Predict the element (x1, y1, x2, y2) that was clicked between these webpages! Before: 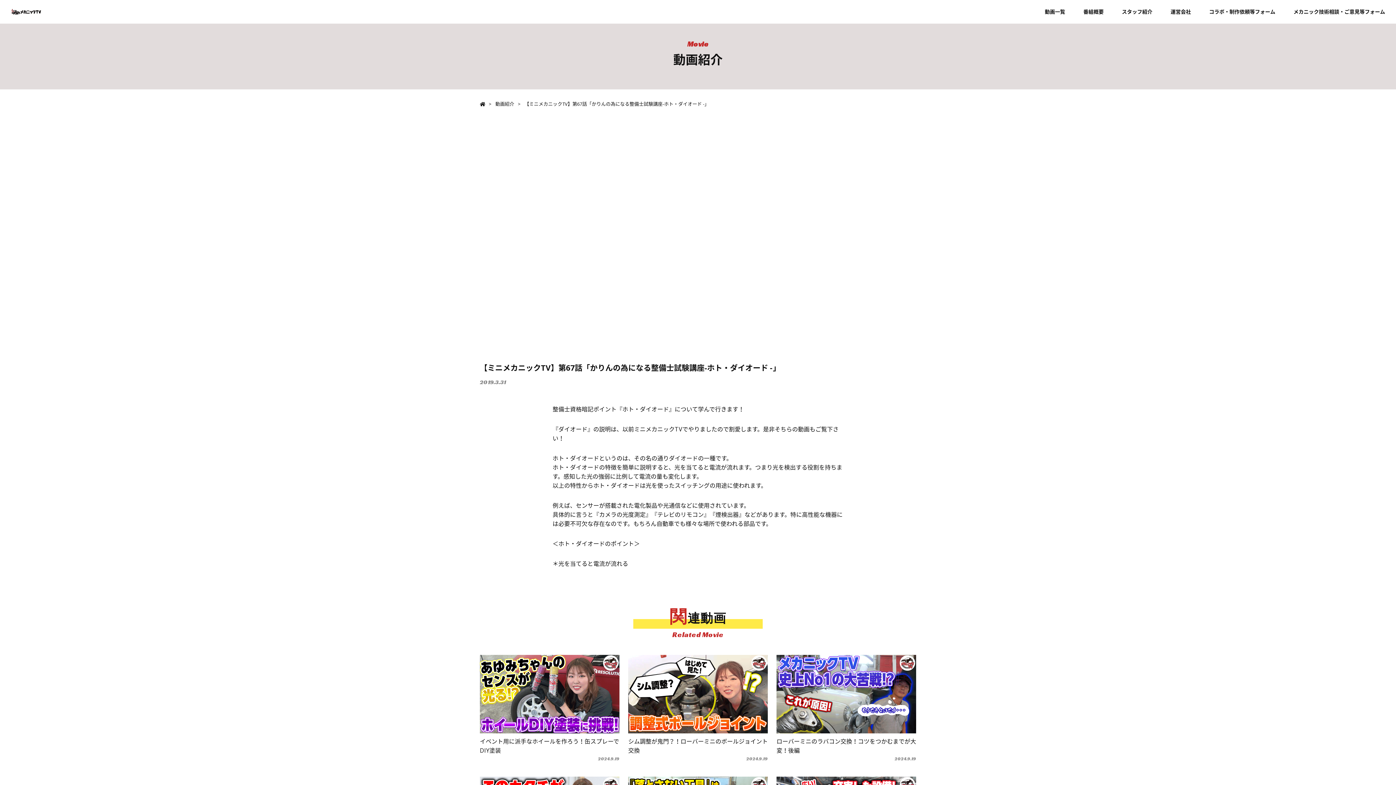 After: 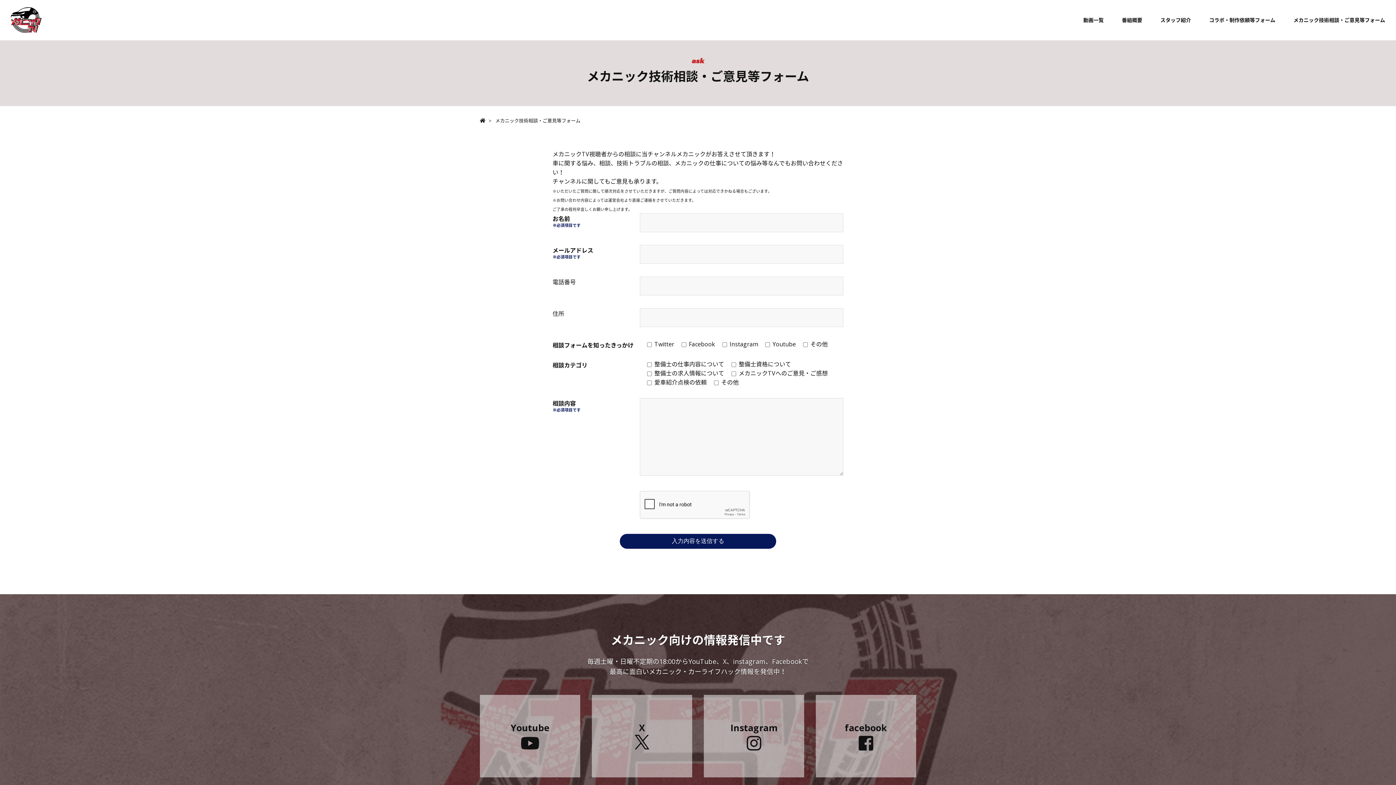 Action: label: メカニック技術相談・ご意見等フォーム bbox: (1293, 8, 1385, 15)